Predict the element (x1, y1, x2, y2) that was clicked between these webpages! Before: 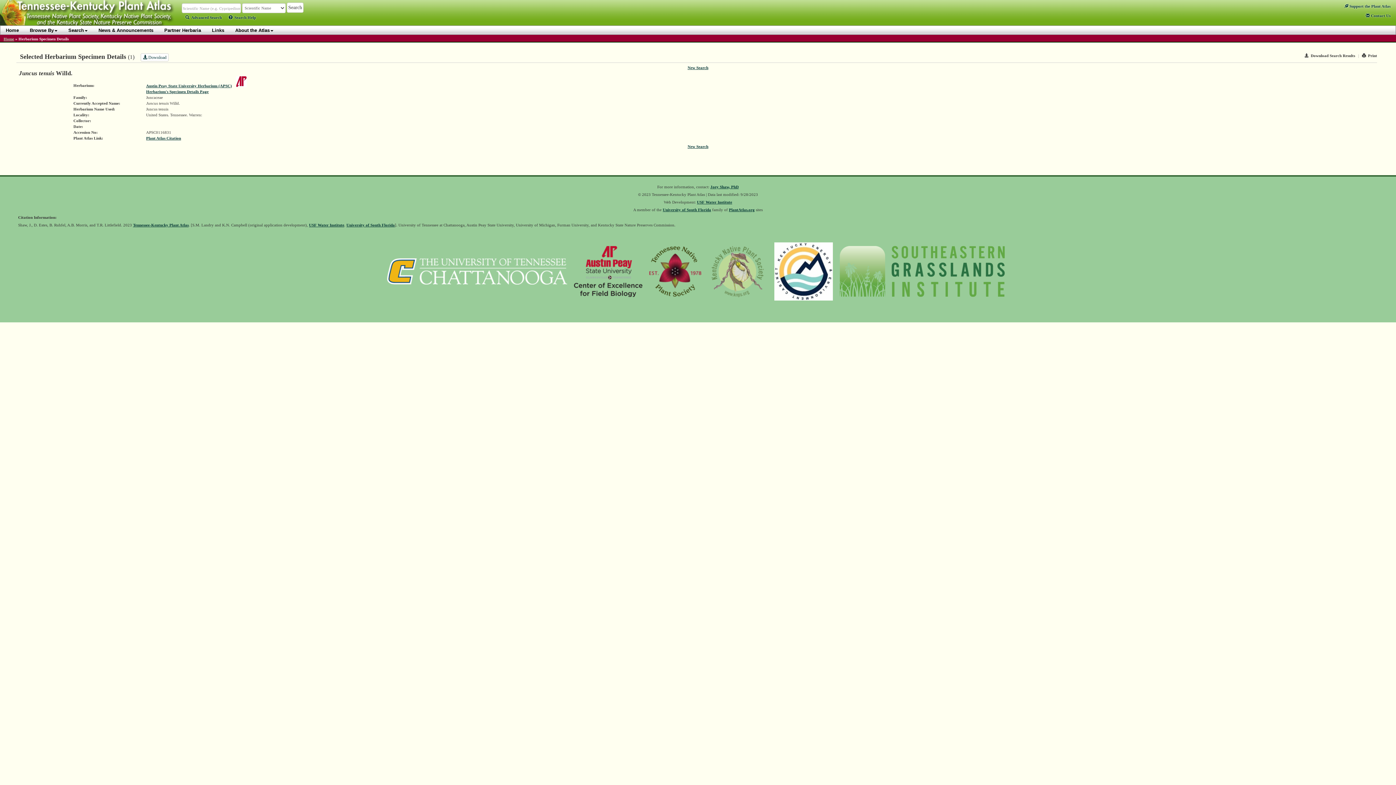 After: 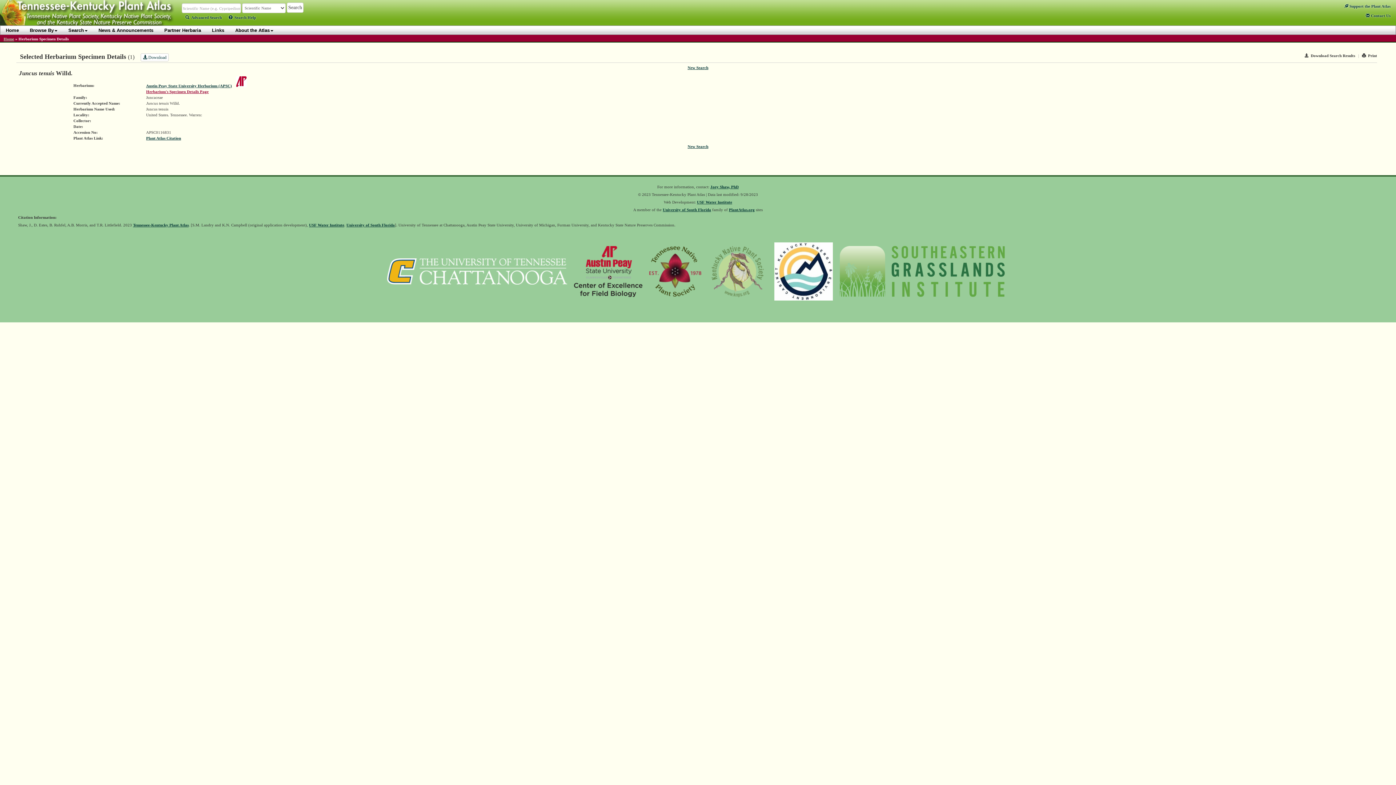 Action: bbox: (146, 88, 246, 94) label: Herbarium's Specimen Details Page